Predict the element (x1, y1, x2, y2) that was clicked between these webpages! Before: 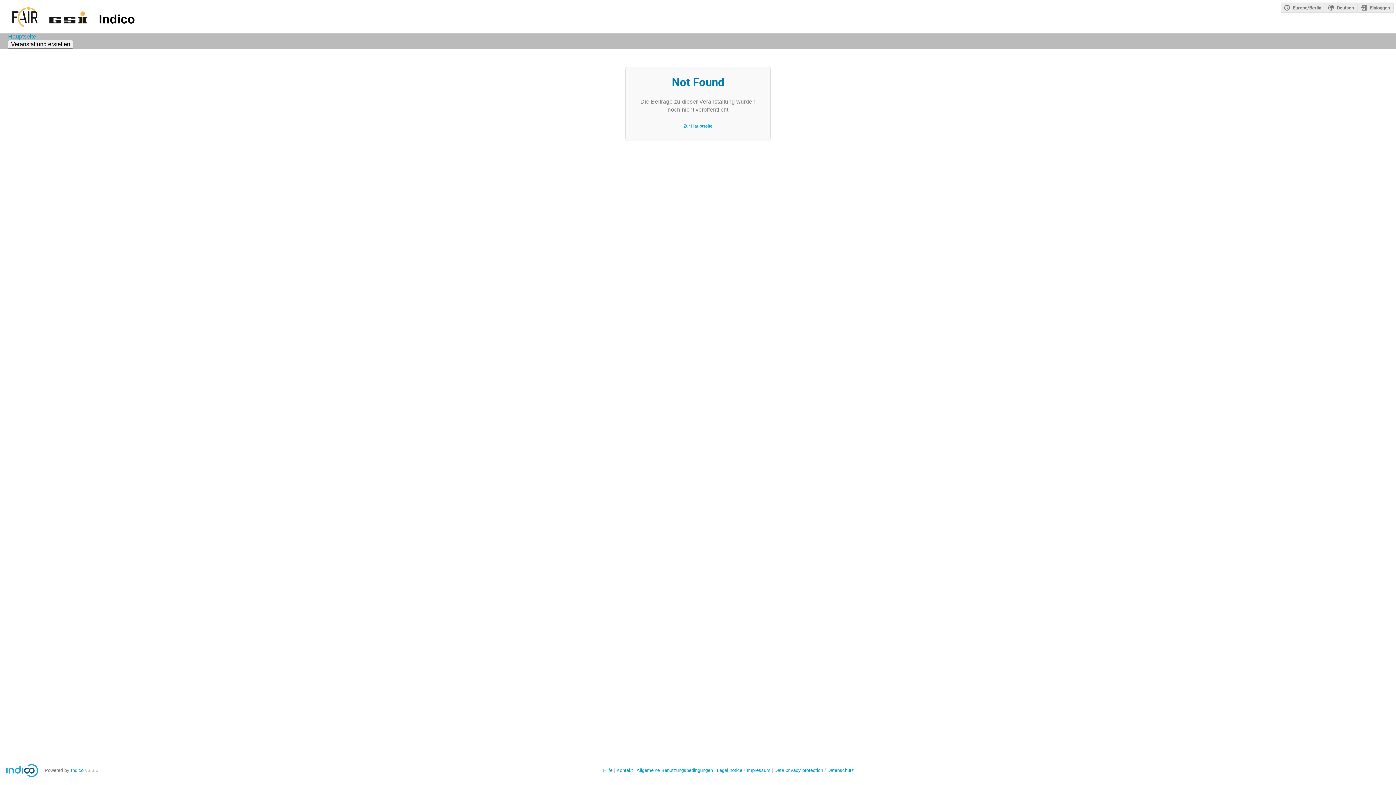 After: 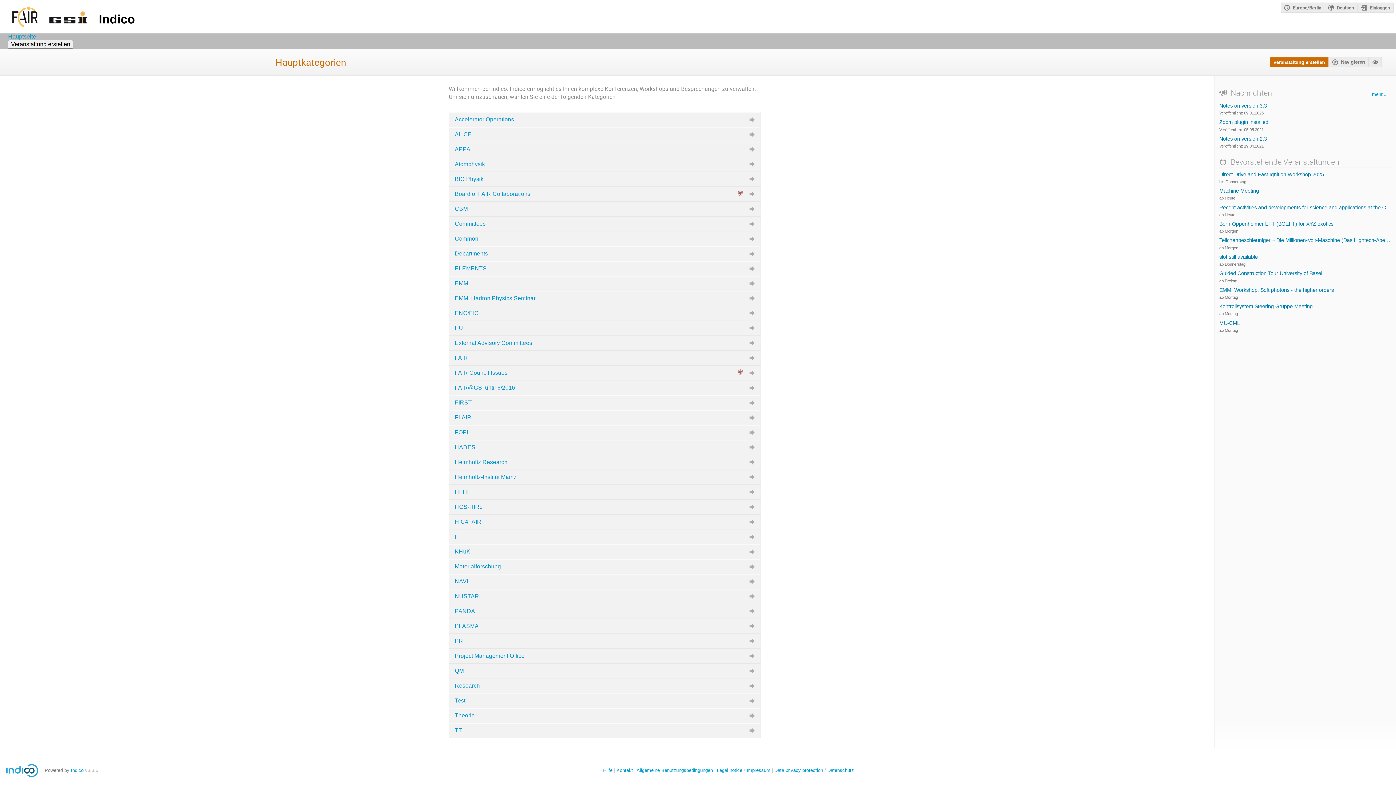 Action: label: Zur Hauptseite bbox: (683, 123, 712, 129)